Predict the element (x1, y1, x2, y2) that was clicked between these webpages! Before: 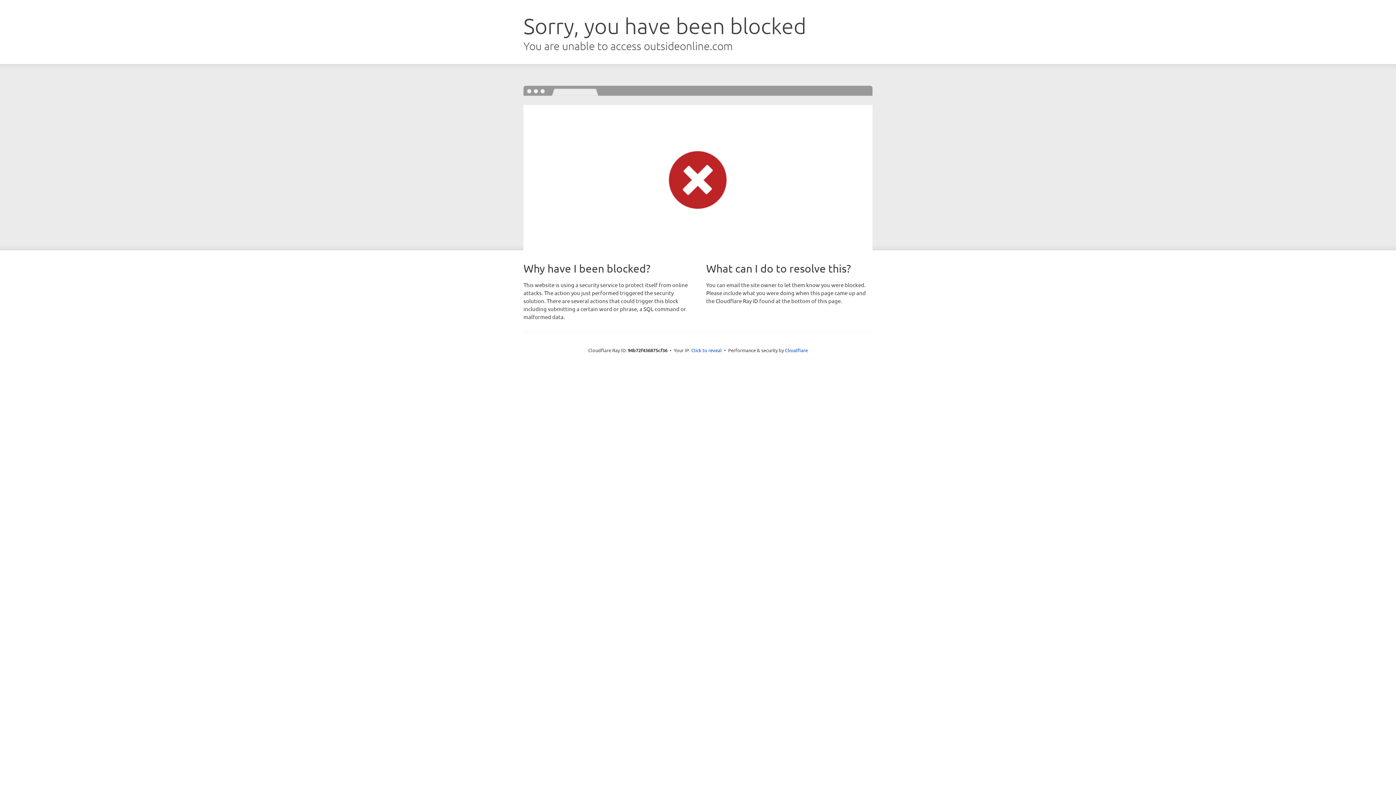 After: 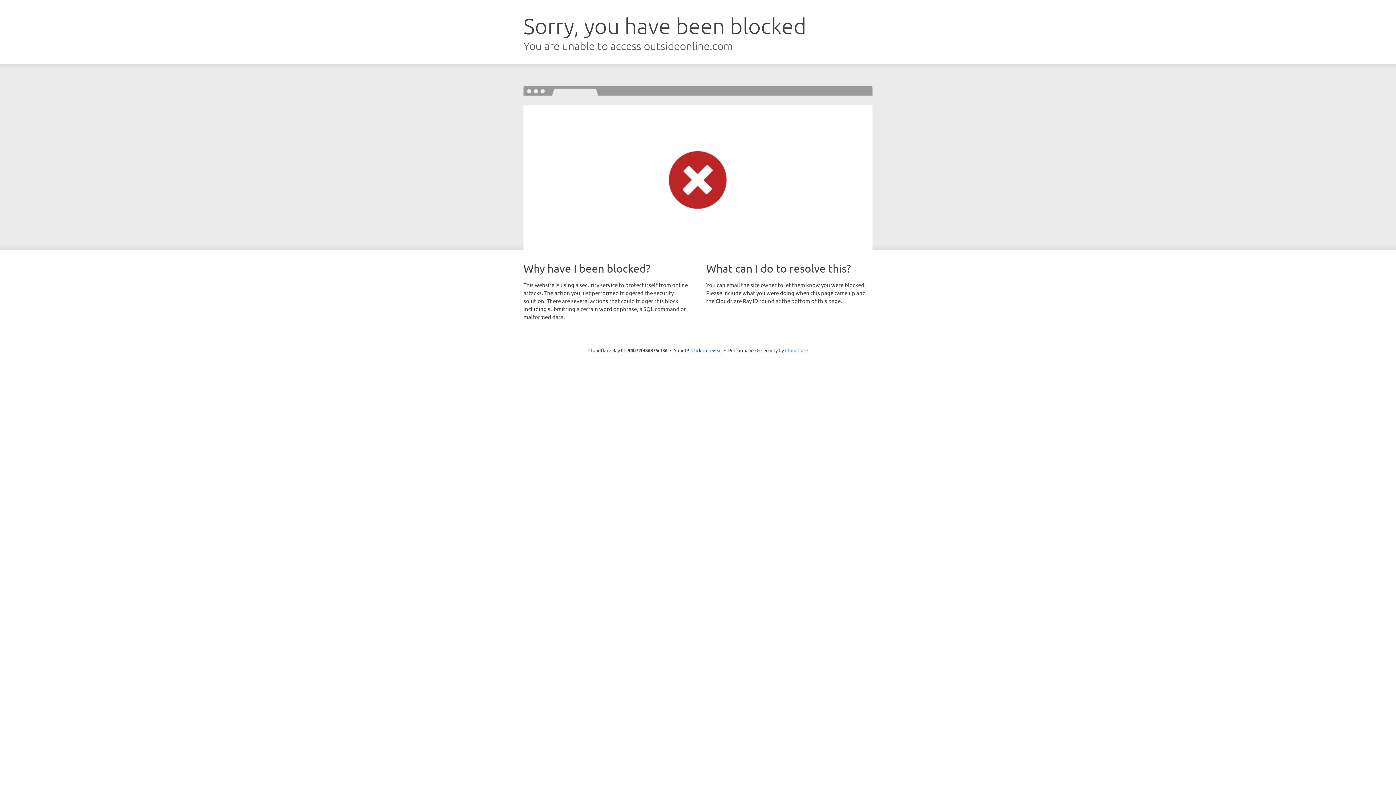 Action: label: Cloudflare bbox: (785, 347, 808, 353)